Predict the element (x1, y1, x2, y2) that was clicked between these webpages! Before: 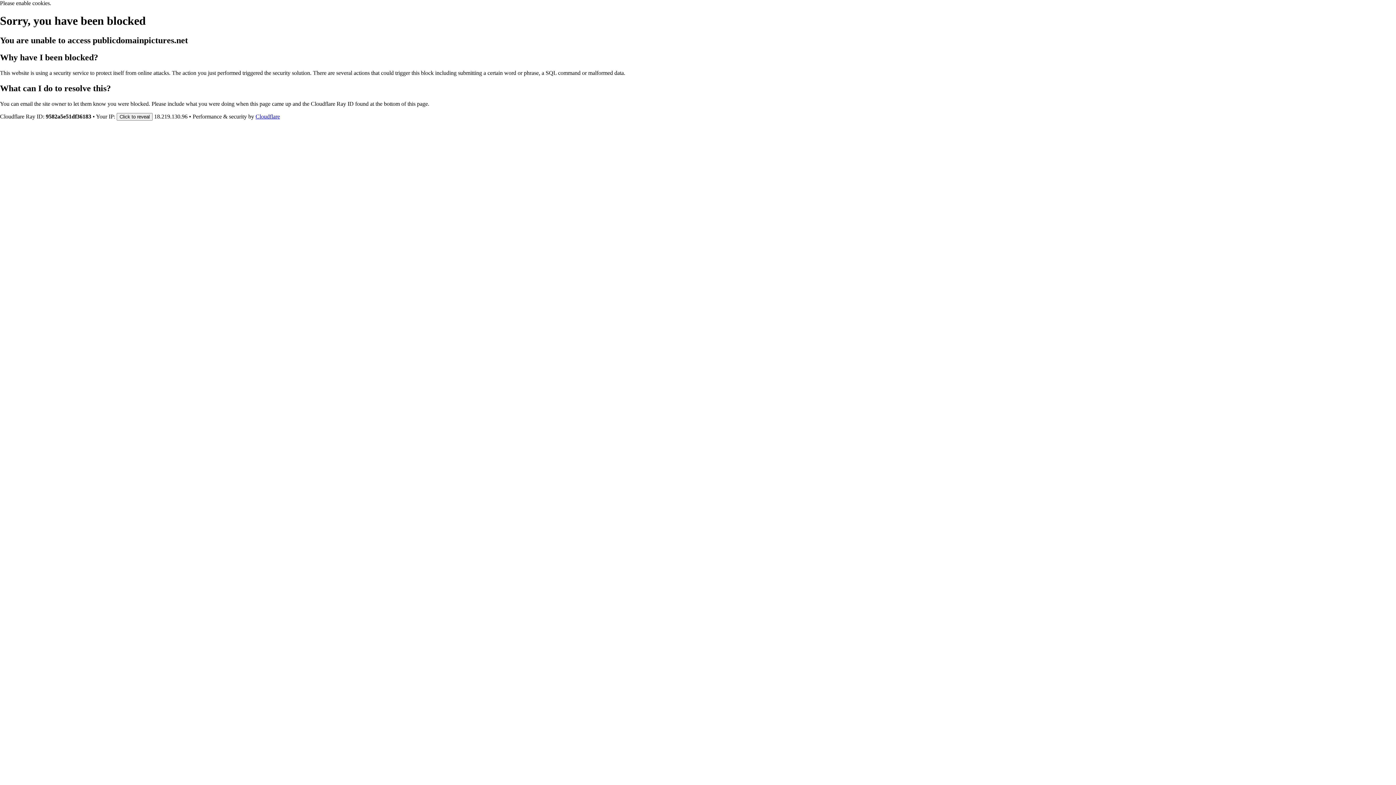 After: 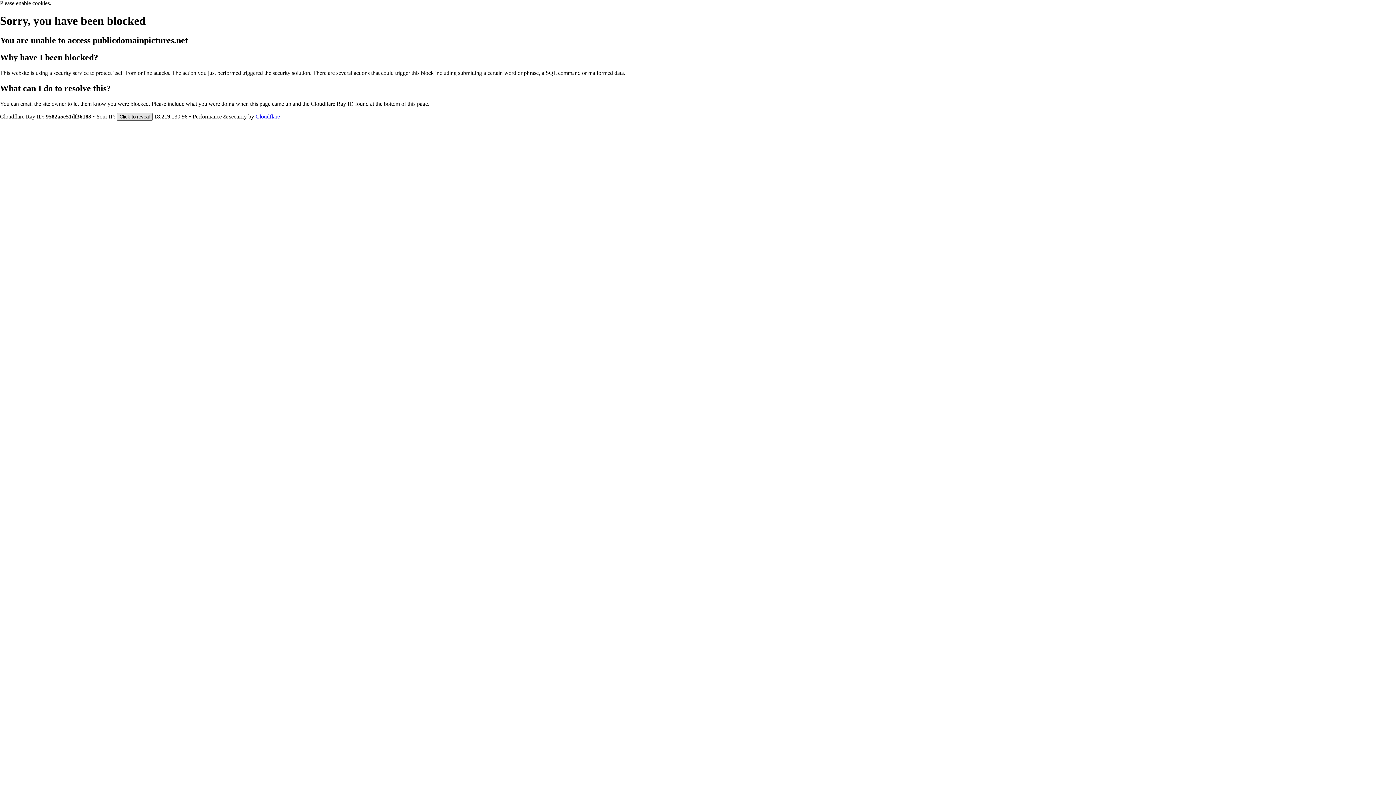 Action: bbox: (116, 112, 152, 120) label: Click to reveal